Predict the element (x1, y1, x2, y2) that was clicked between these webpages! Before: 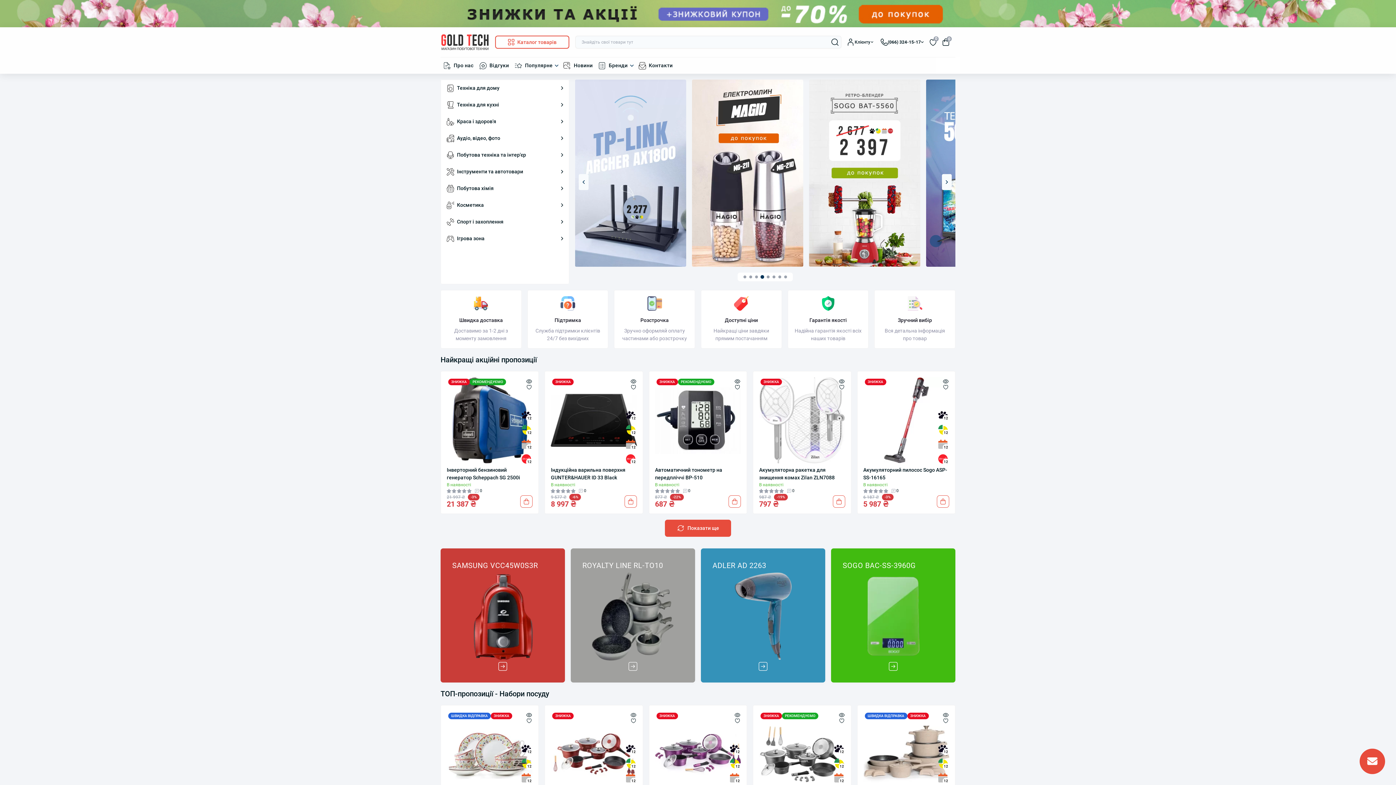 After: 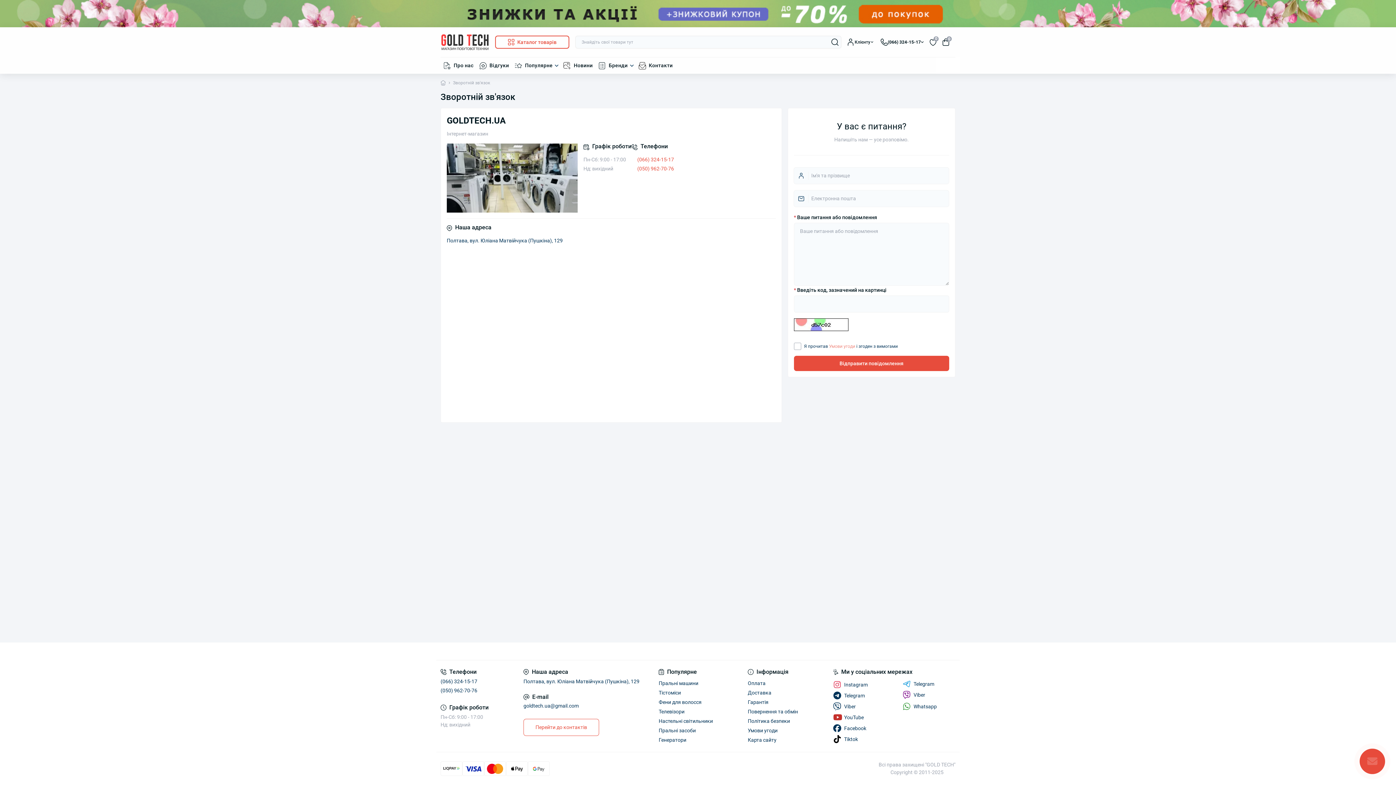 Action: label: Контакти bbox: (648, 61, 672, 69)